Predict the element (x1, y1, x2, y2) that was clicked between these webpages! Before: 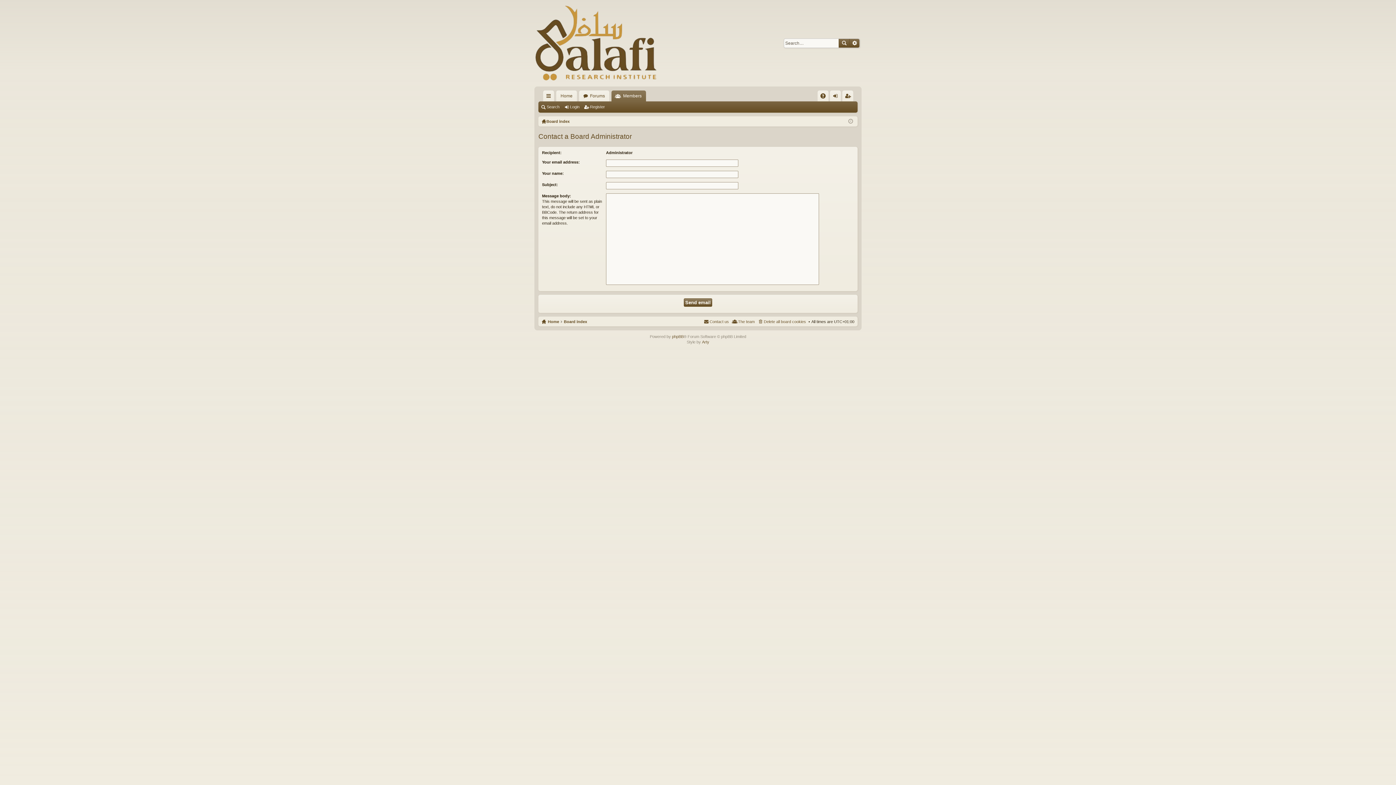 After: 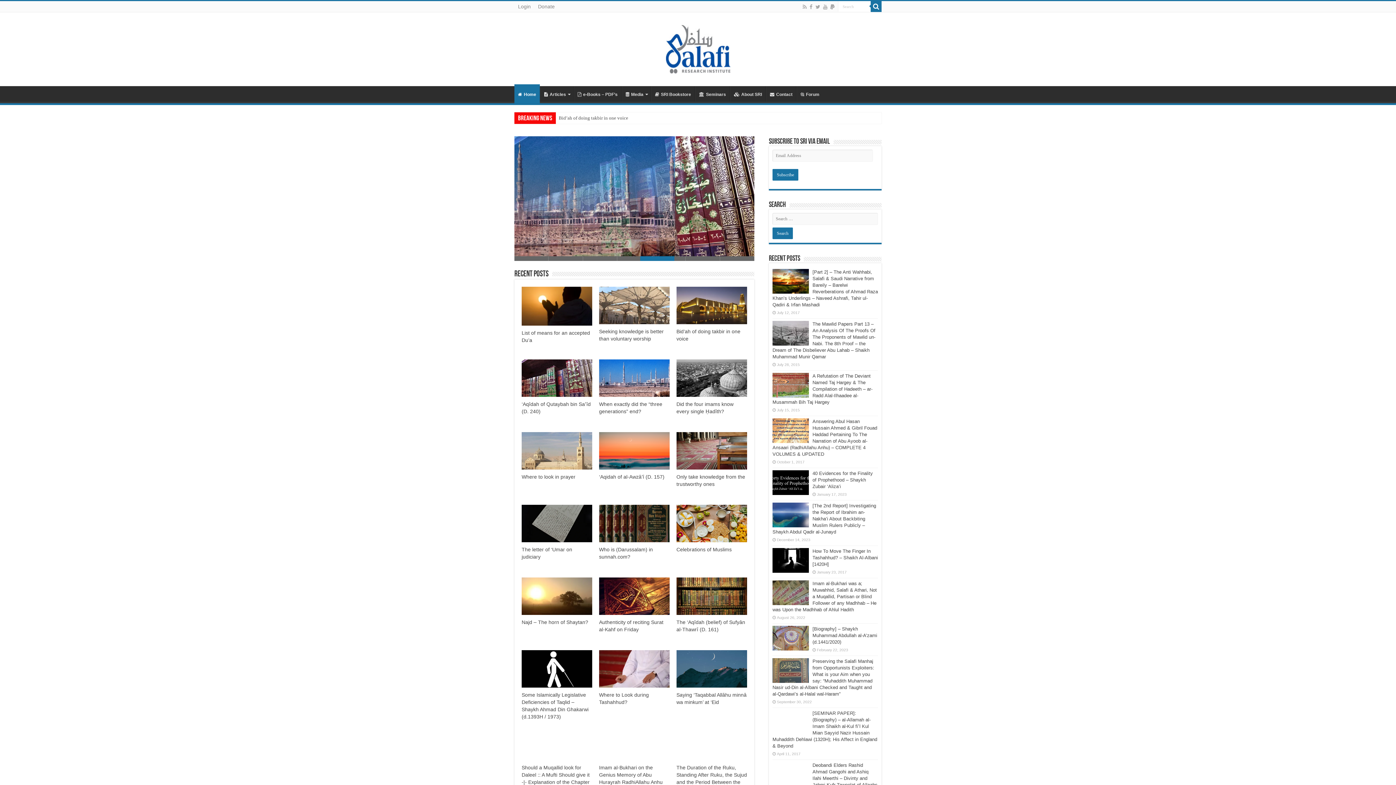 Action: label: Home bbox: (556, 90, 577, 101)